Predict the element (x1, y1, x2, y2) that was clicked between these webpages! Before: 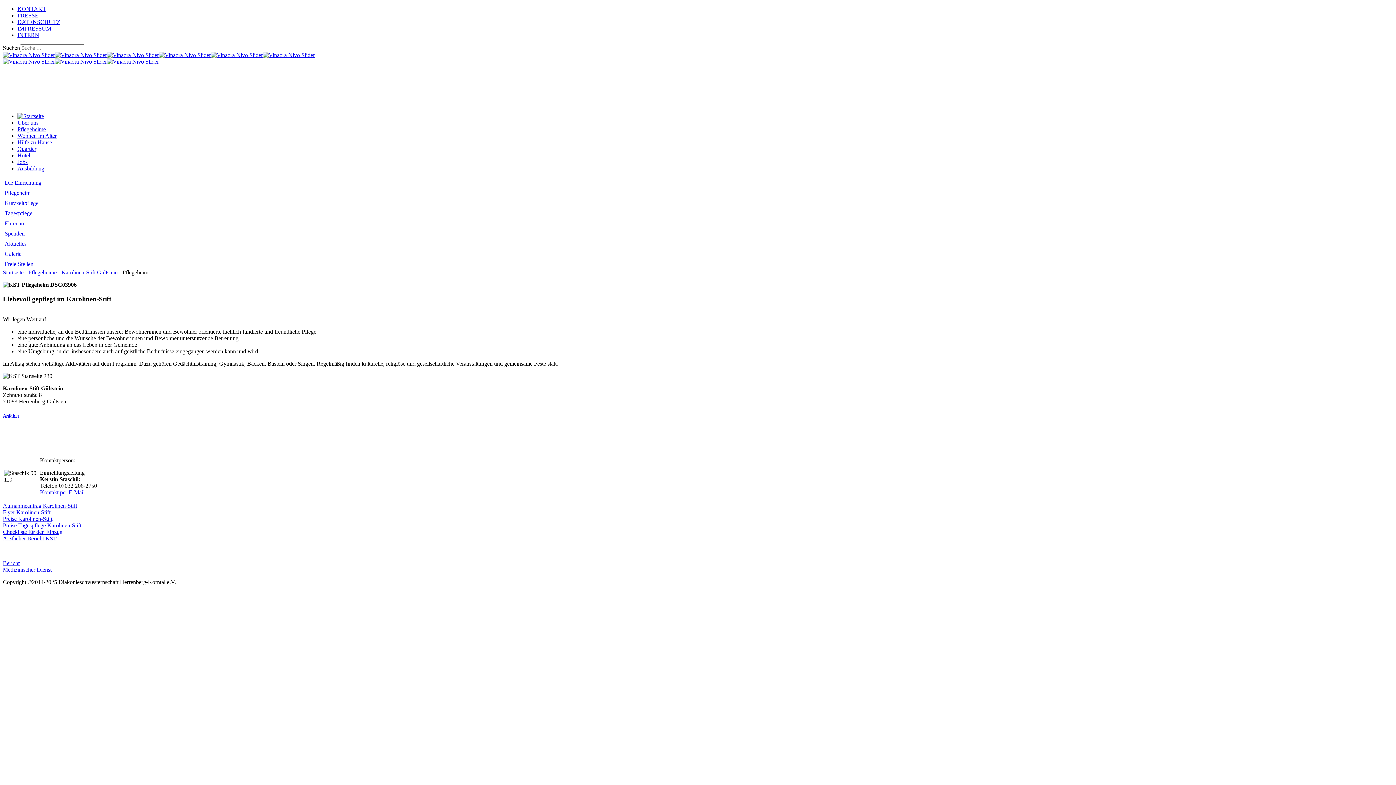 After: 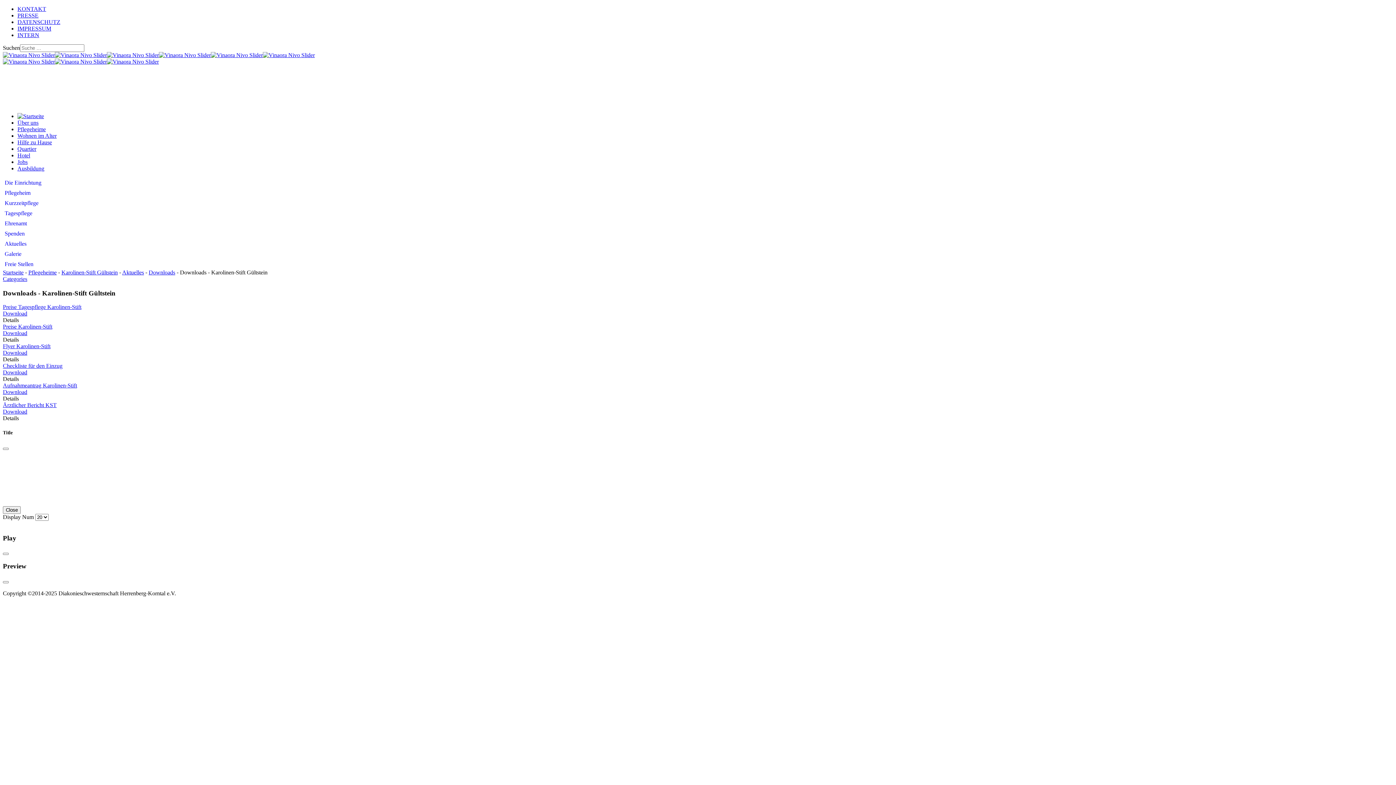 Action: bbox: (2, 515, 52, 522) label: Preise Karolinen-Stift